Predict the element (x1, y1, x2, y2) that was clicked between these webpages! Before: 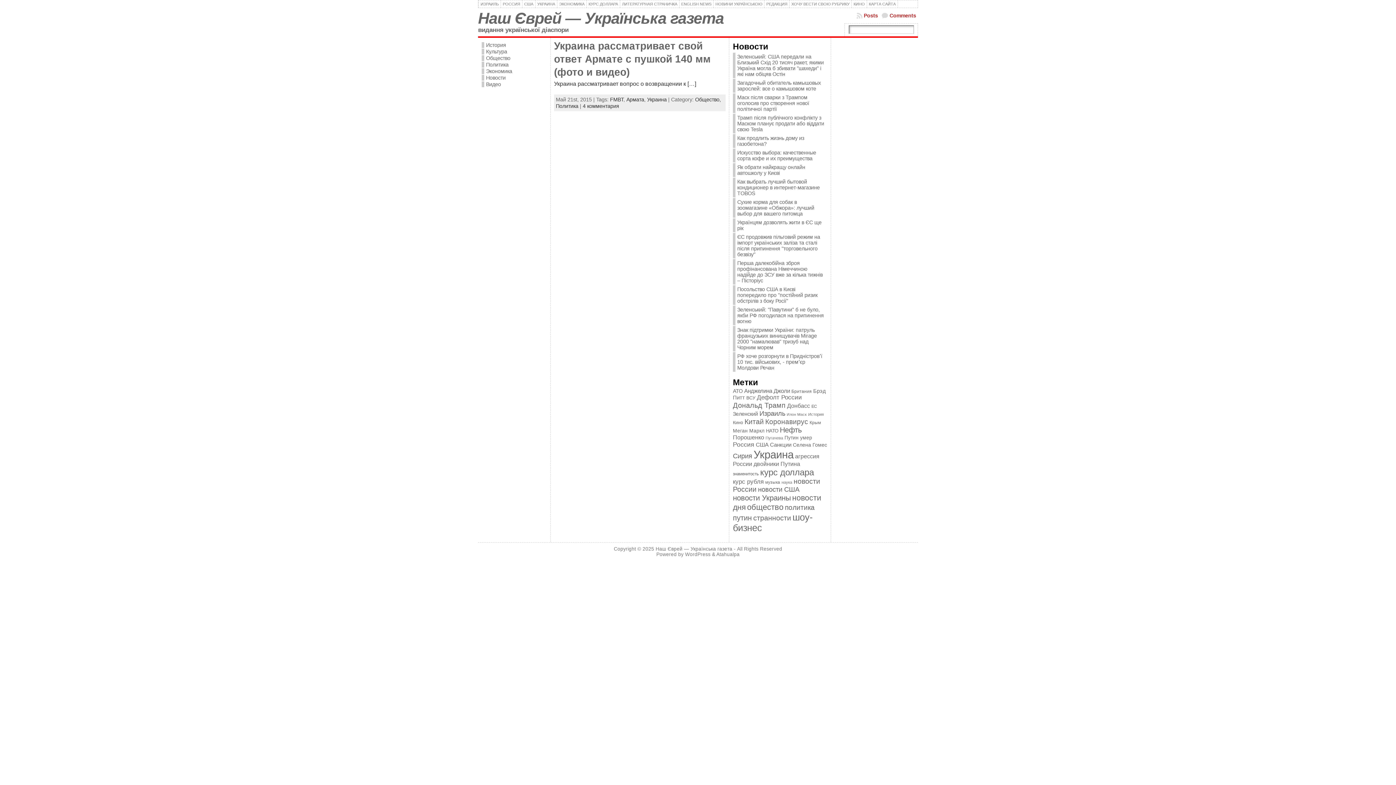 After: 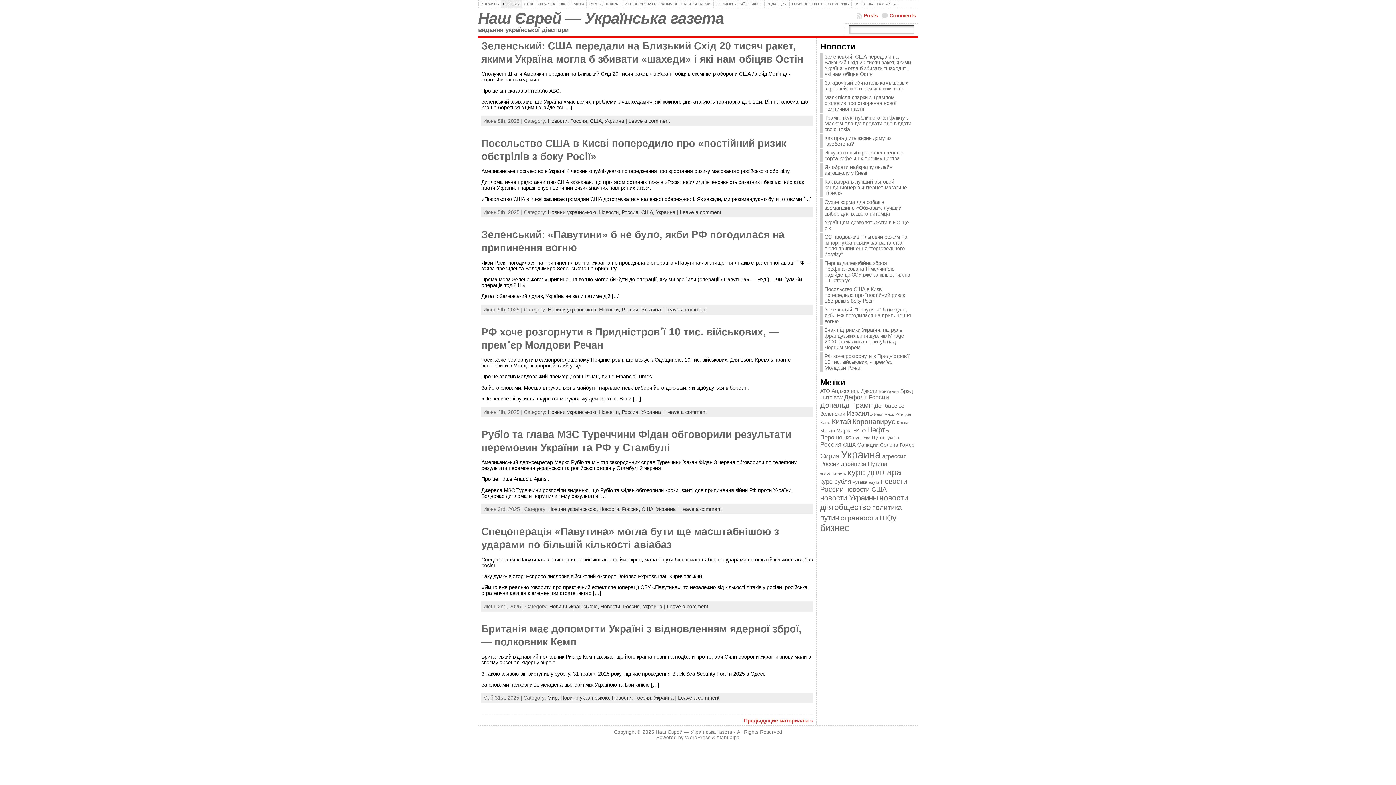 Action: label: РОССИЯ bbox: (500, 0, 522, 8)